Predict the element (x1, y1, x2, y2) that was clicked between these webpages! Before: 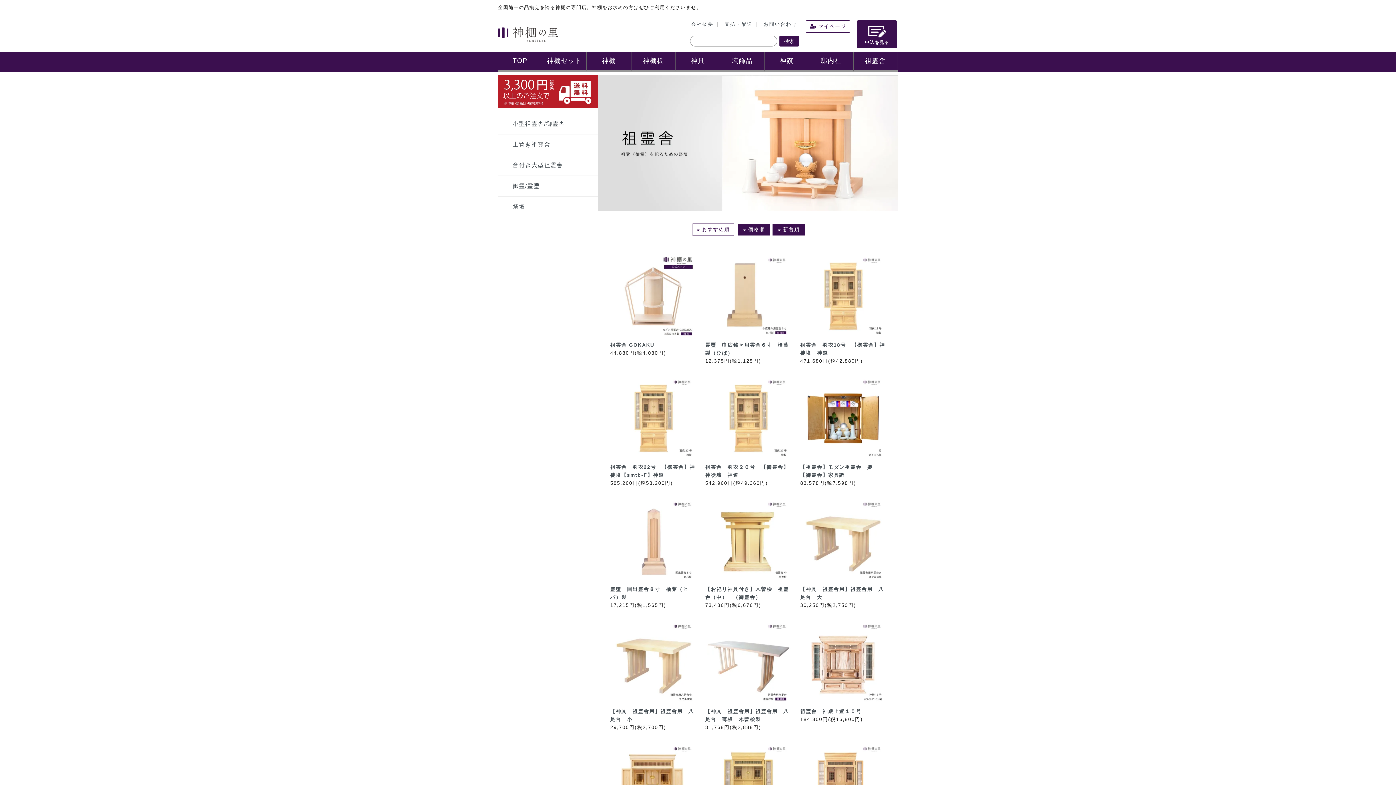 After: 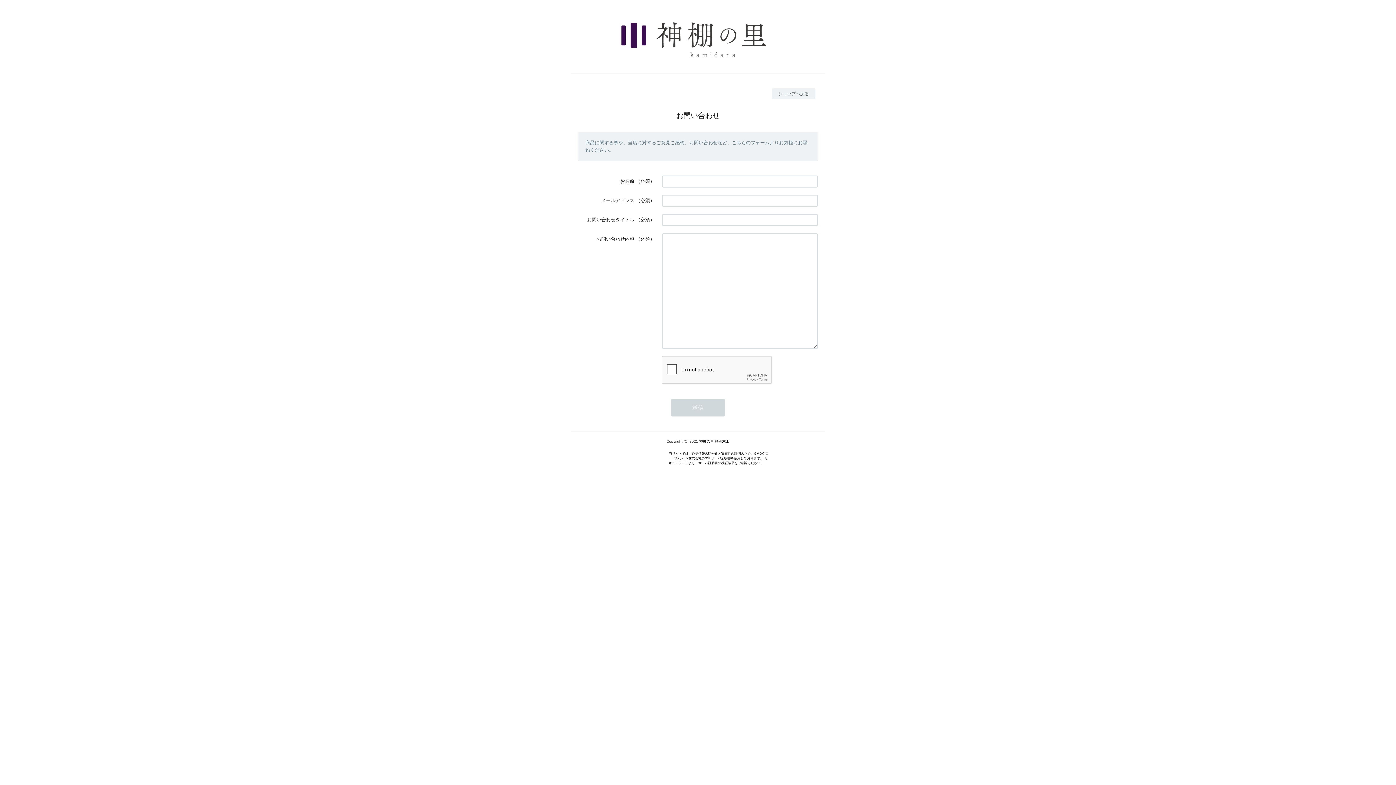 Action: bbox: (762, 21, 799, 26) label: お問い合わせ